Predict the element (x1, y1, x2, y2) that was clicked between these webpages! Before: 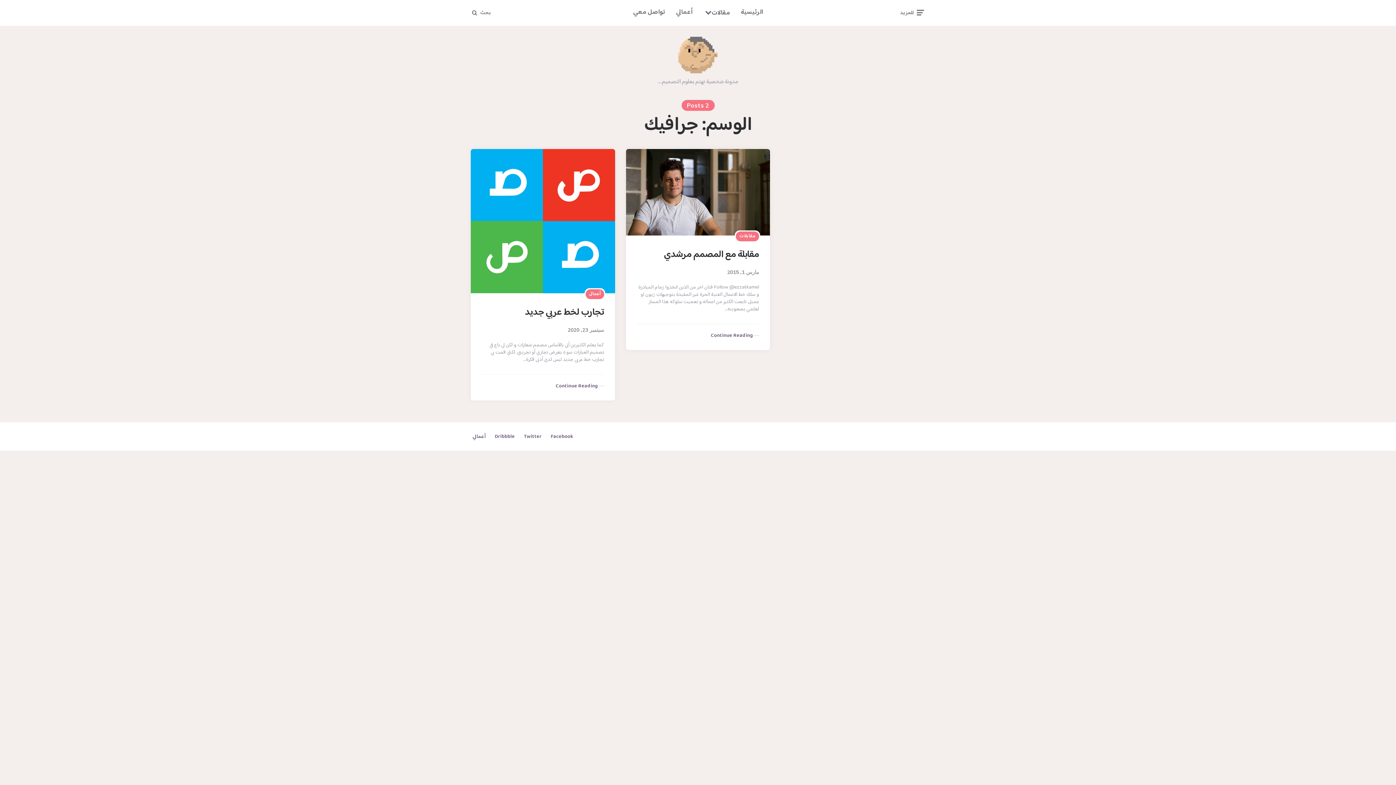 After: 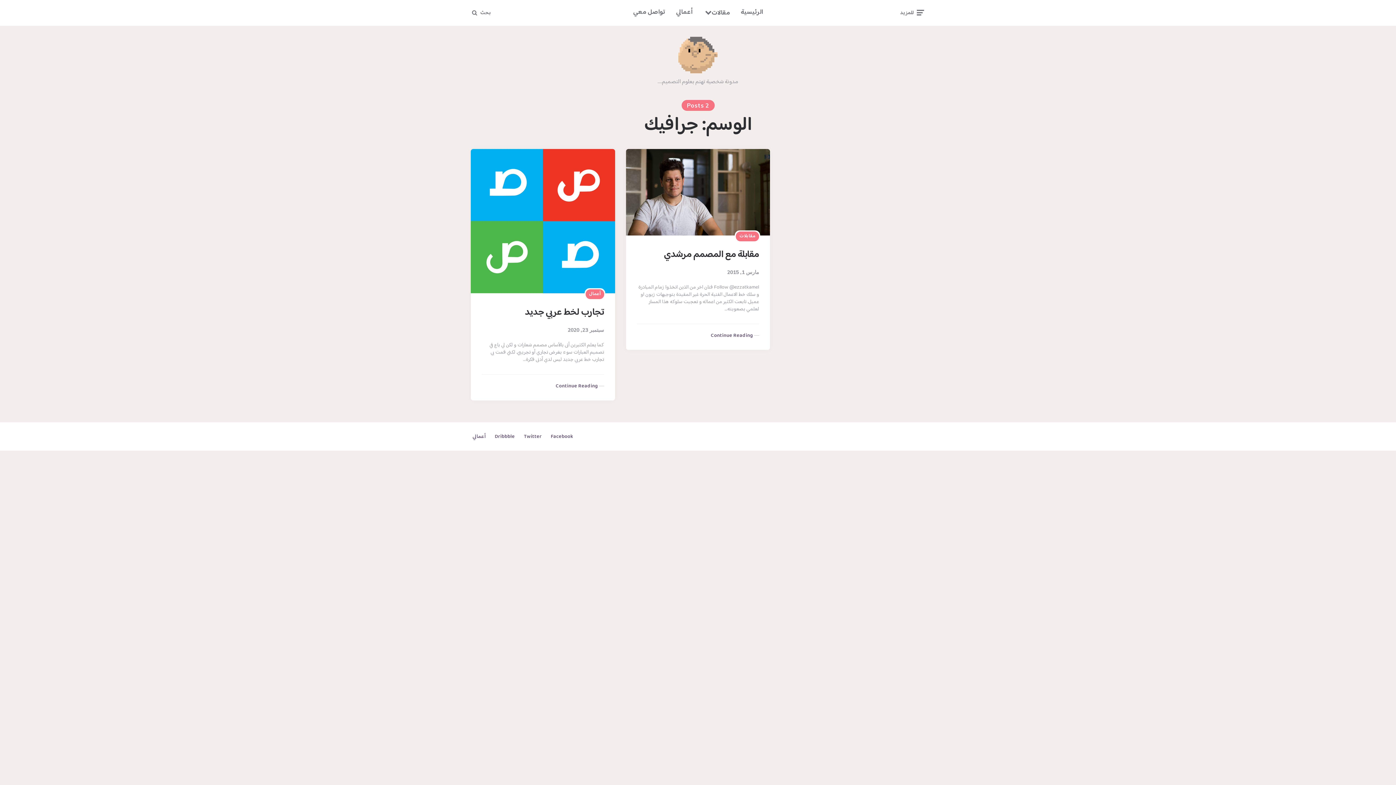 Action: label: Dribbble bbox: (494, 432, 514, 441)